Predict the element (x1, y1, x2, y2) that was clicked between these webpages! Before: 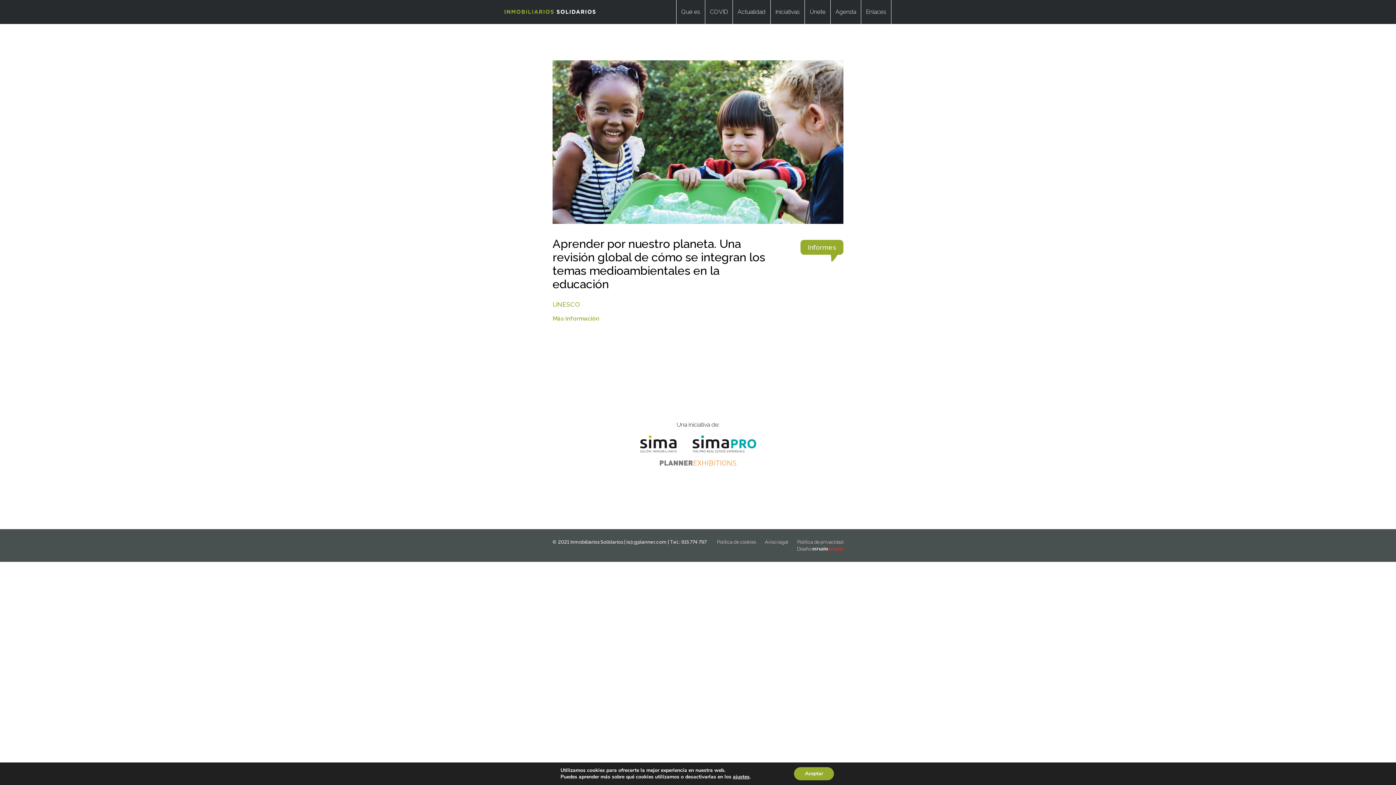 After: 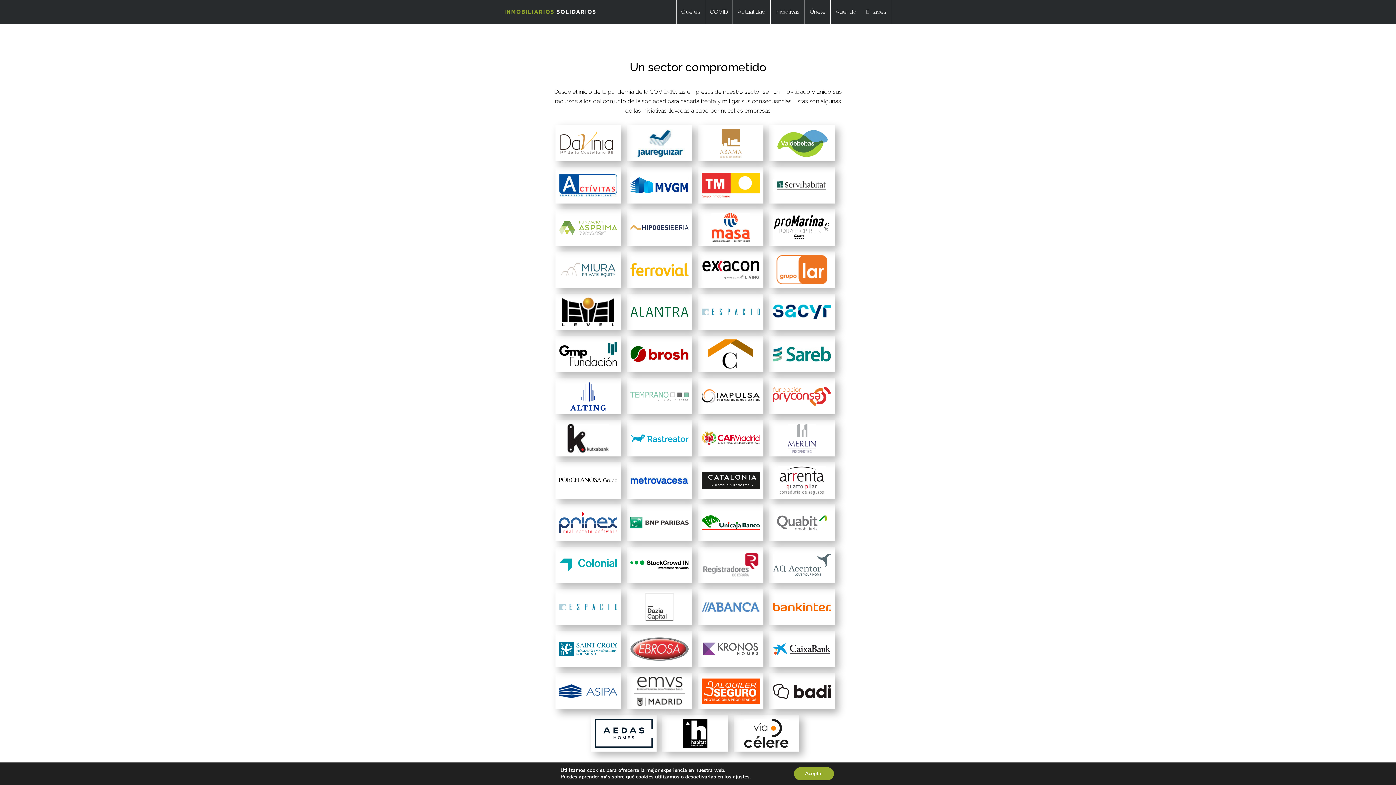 Action: label: COVID bbox: (705, 0, 732, 24)